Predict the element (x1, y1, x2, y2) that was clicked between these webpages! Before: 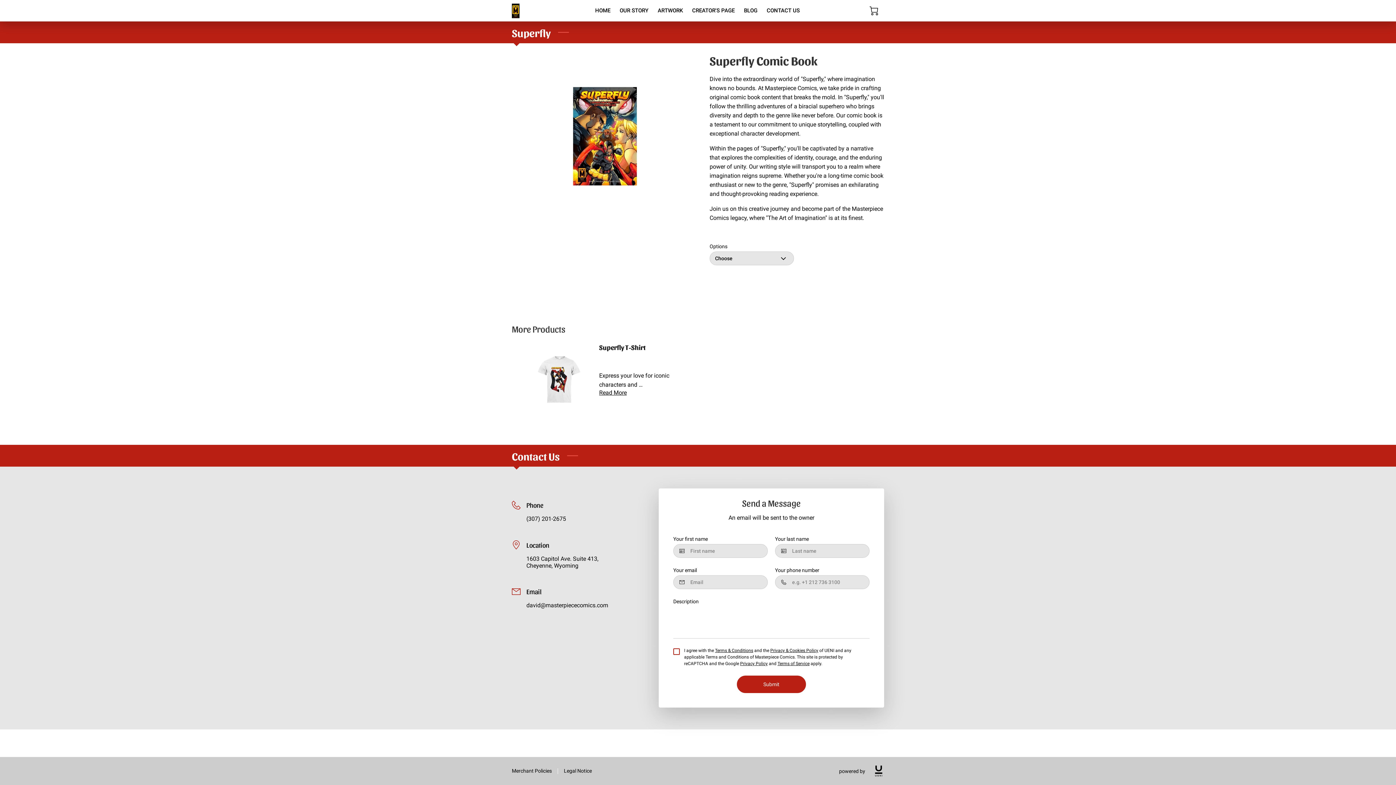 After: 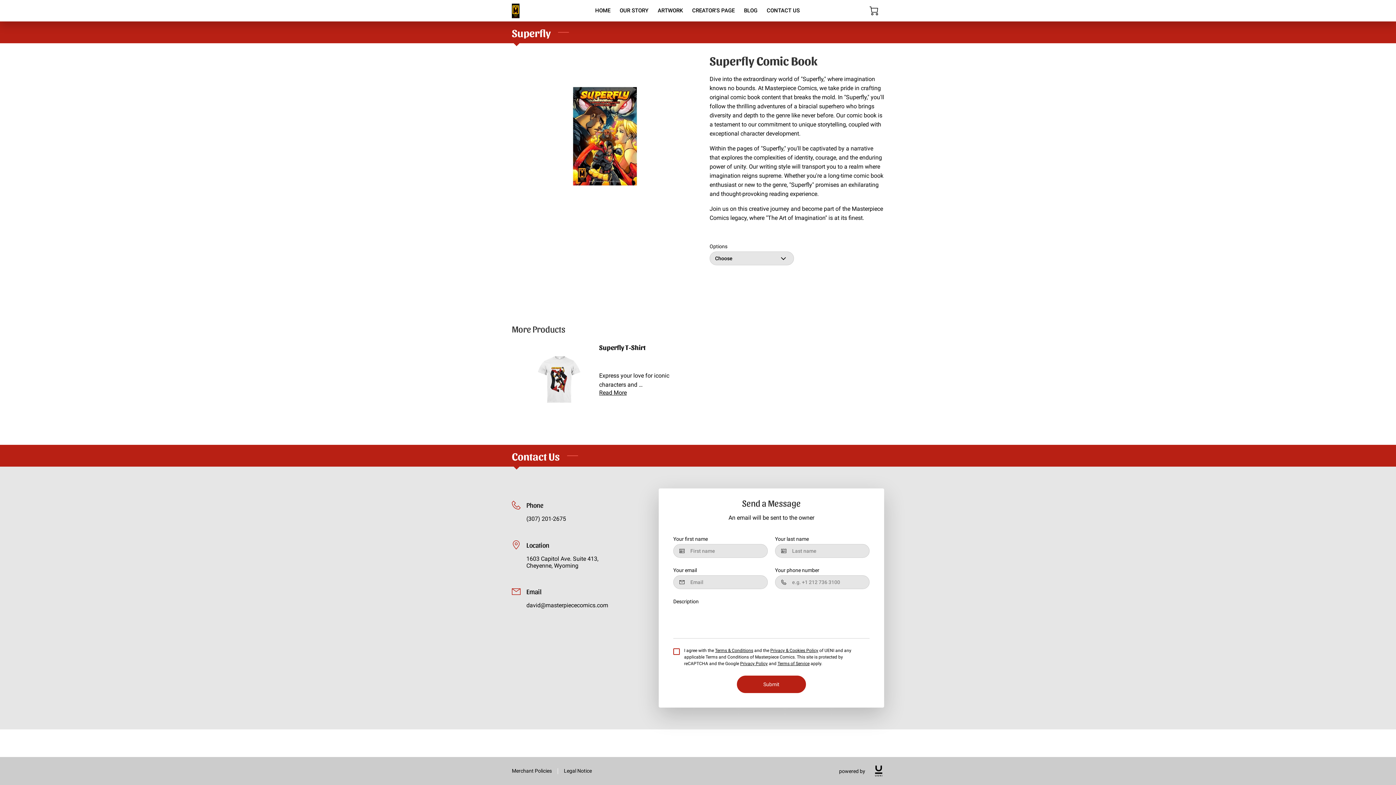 Action: label: Terms of Service bbox: (777, 661, 809, 666)